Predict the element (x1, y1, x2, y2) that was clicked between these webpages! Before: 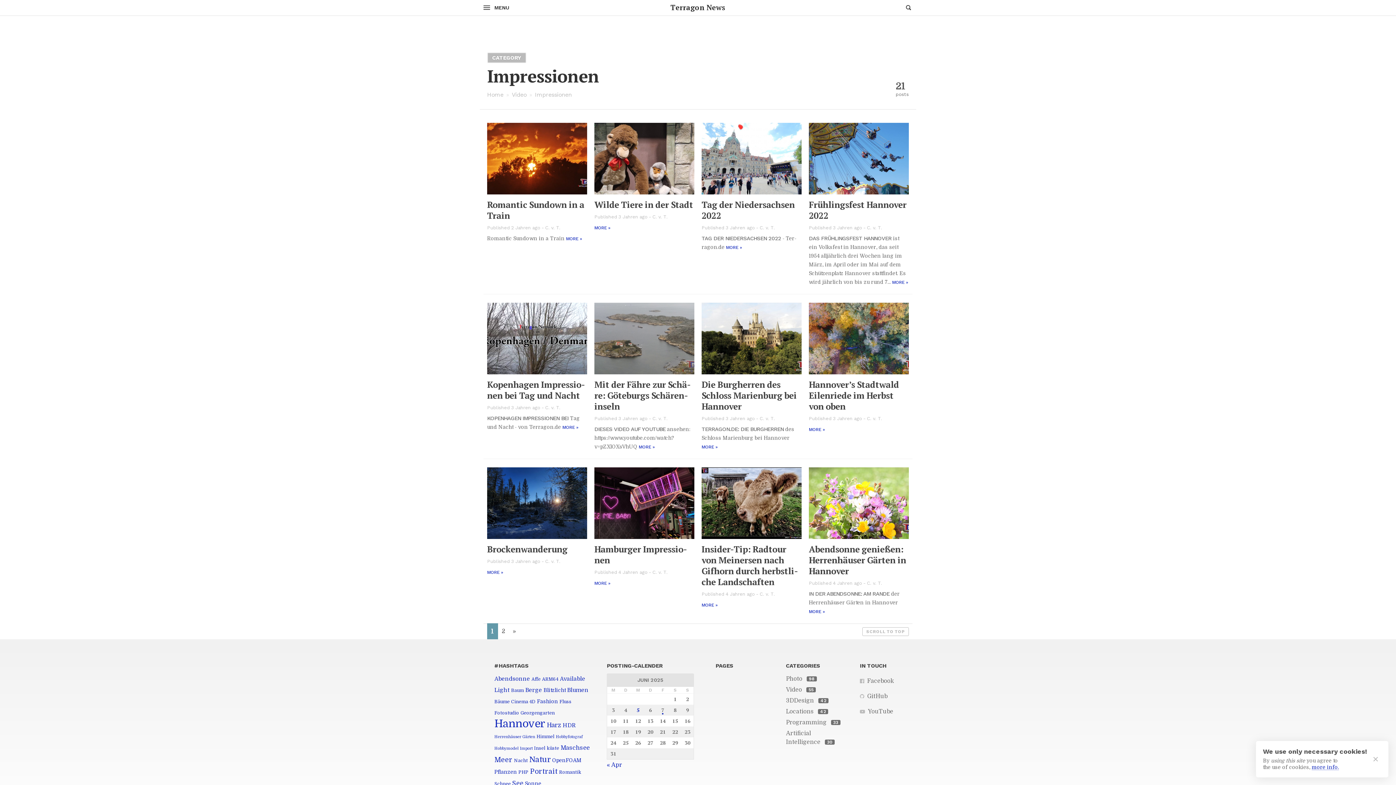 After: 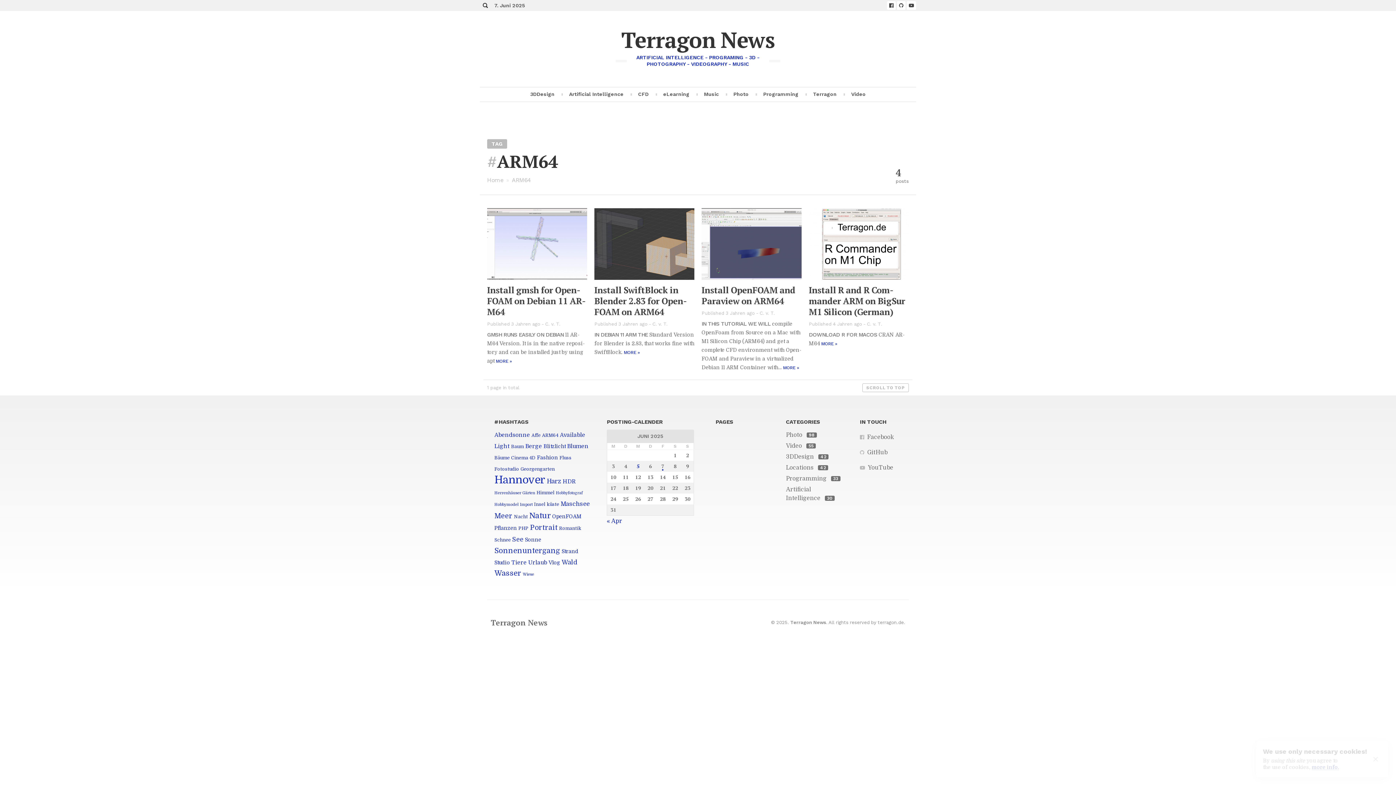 Action: bbox: (542, 677, 558, 682) label: ARM64 (4 Einträge)